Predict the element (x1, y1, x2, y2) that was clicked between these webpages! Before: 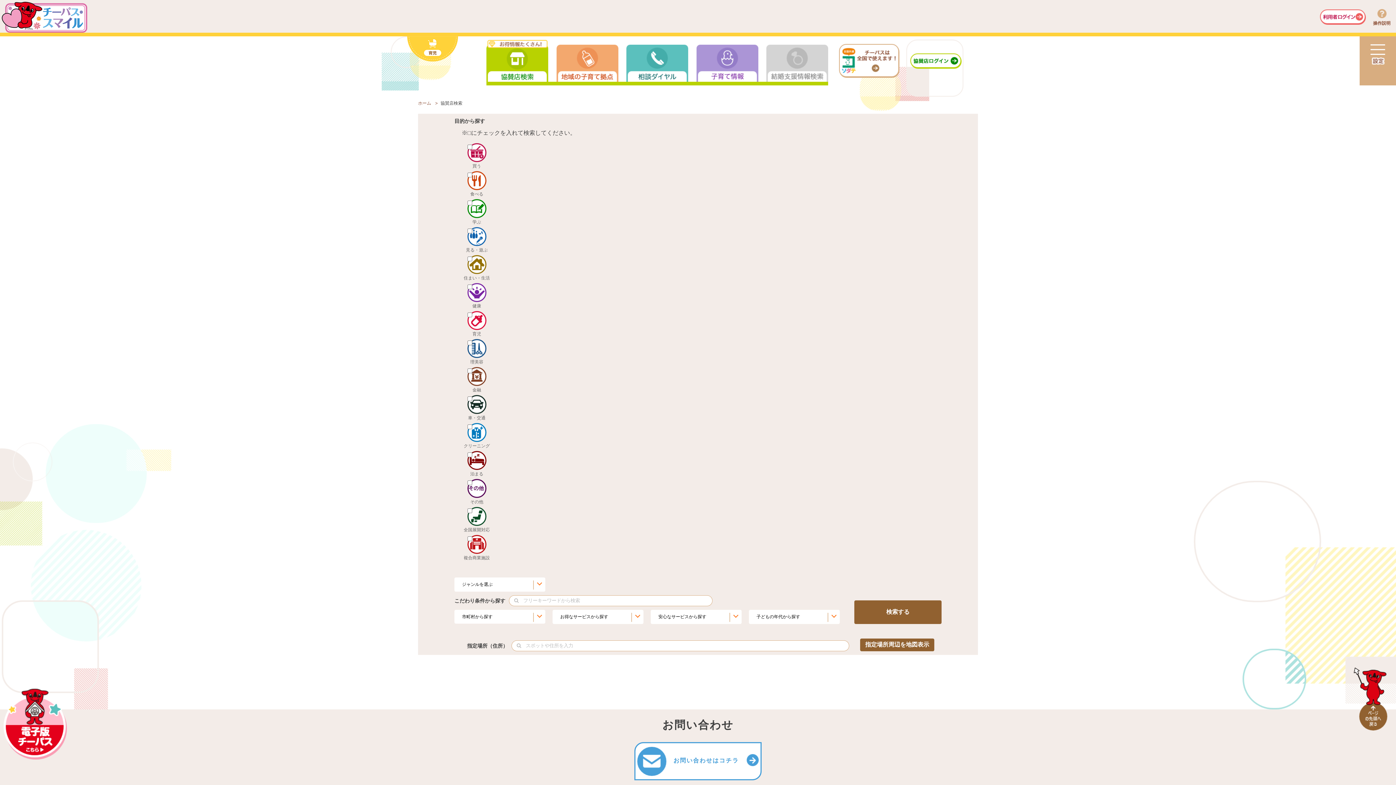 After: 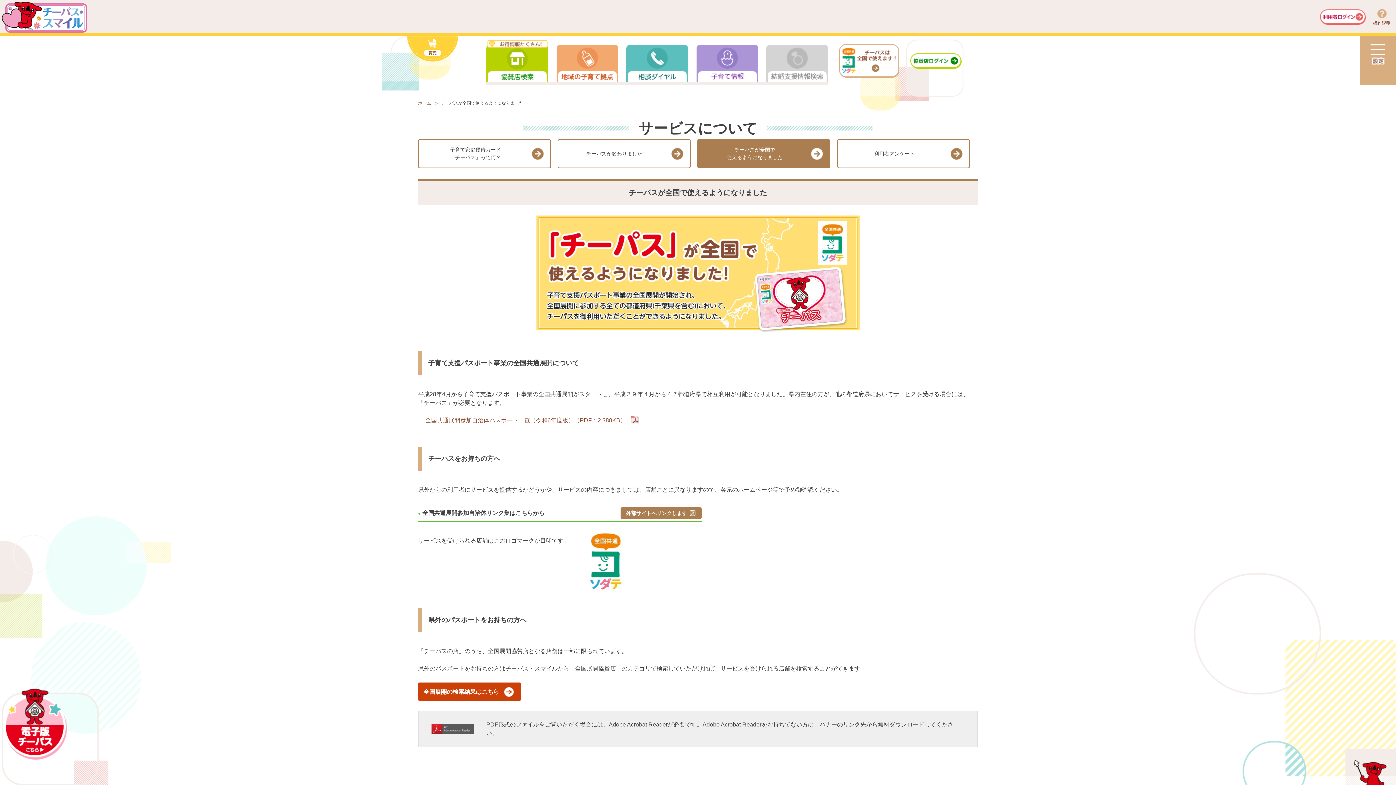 Action: bbox: (839, 57, 899, 63)